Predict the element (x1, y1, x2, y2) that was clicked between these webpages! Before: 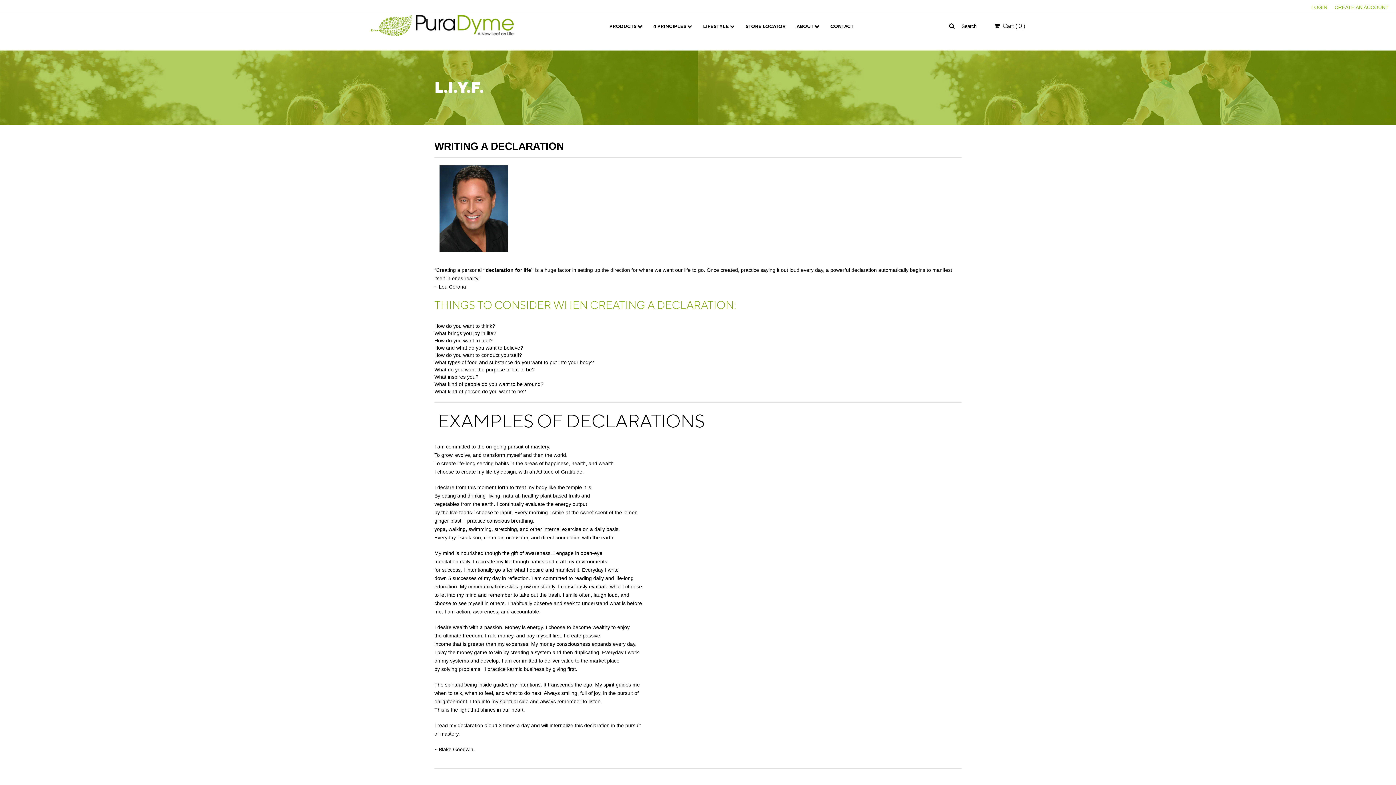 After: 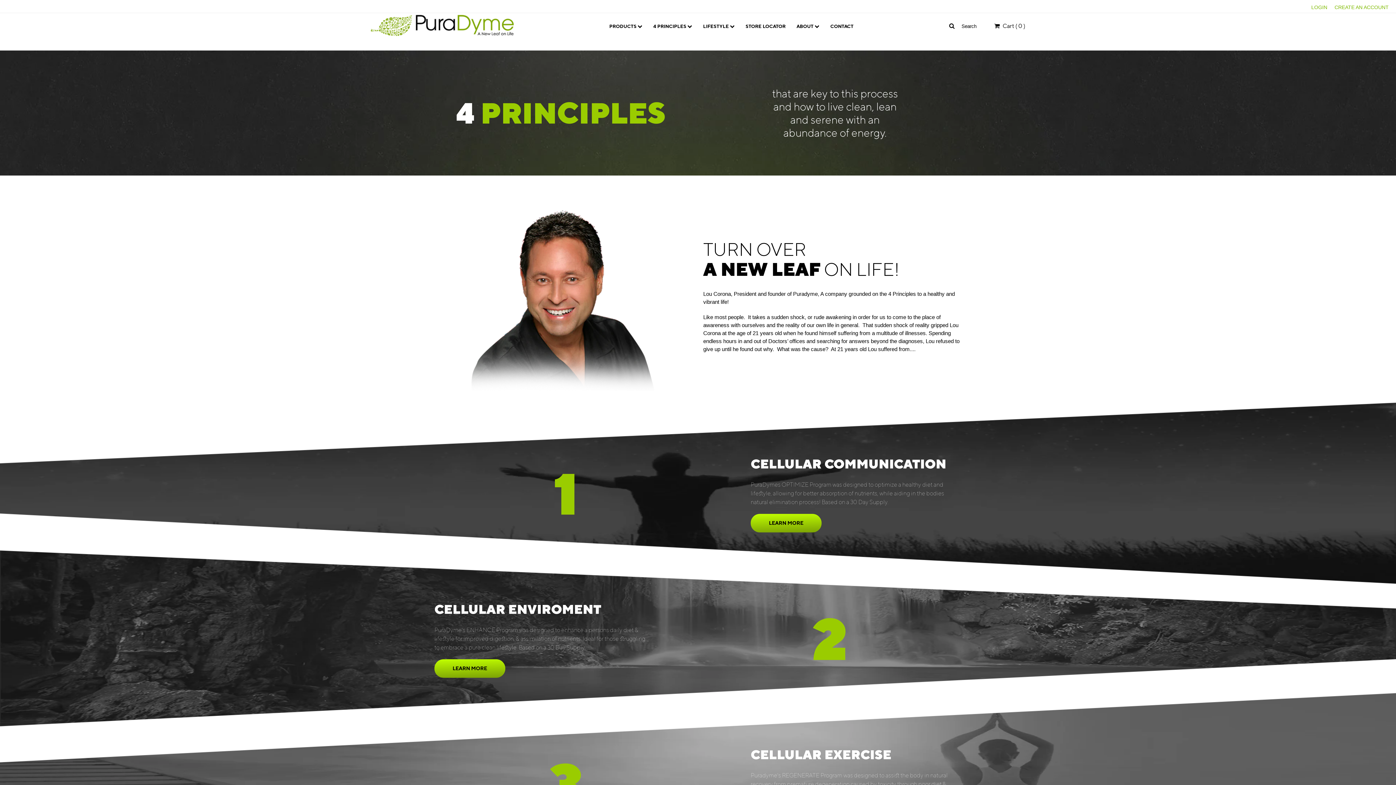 Action: label: 4 PRINCIPLES  bbox: (653, 23, 692, 29)